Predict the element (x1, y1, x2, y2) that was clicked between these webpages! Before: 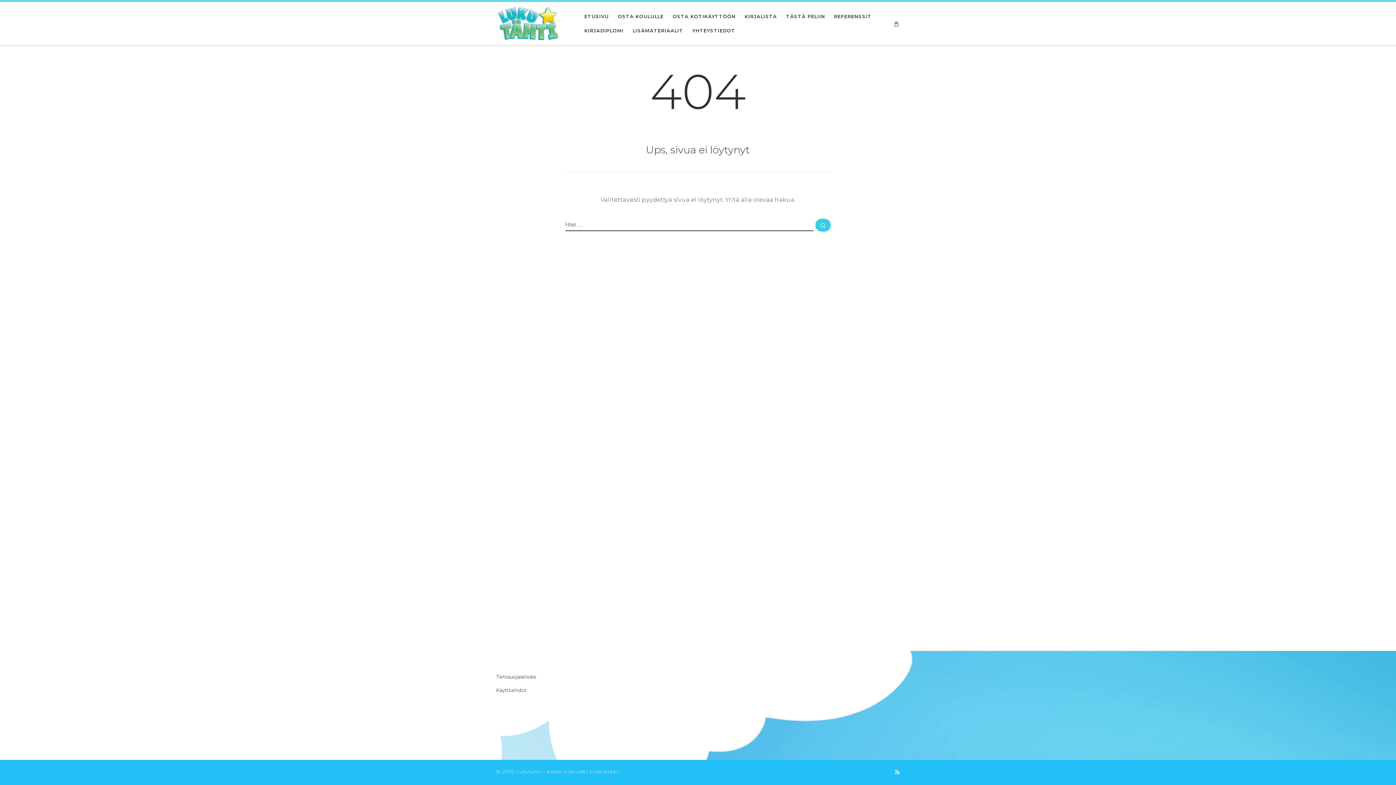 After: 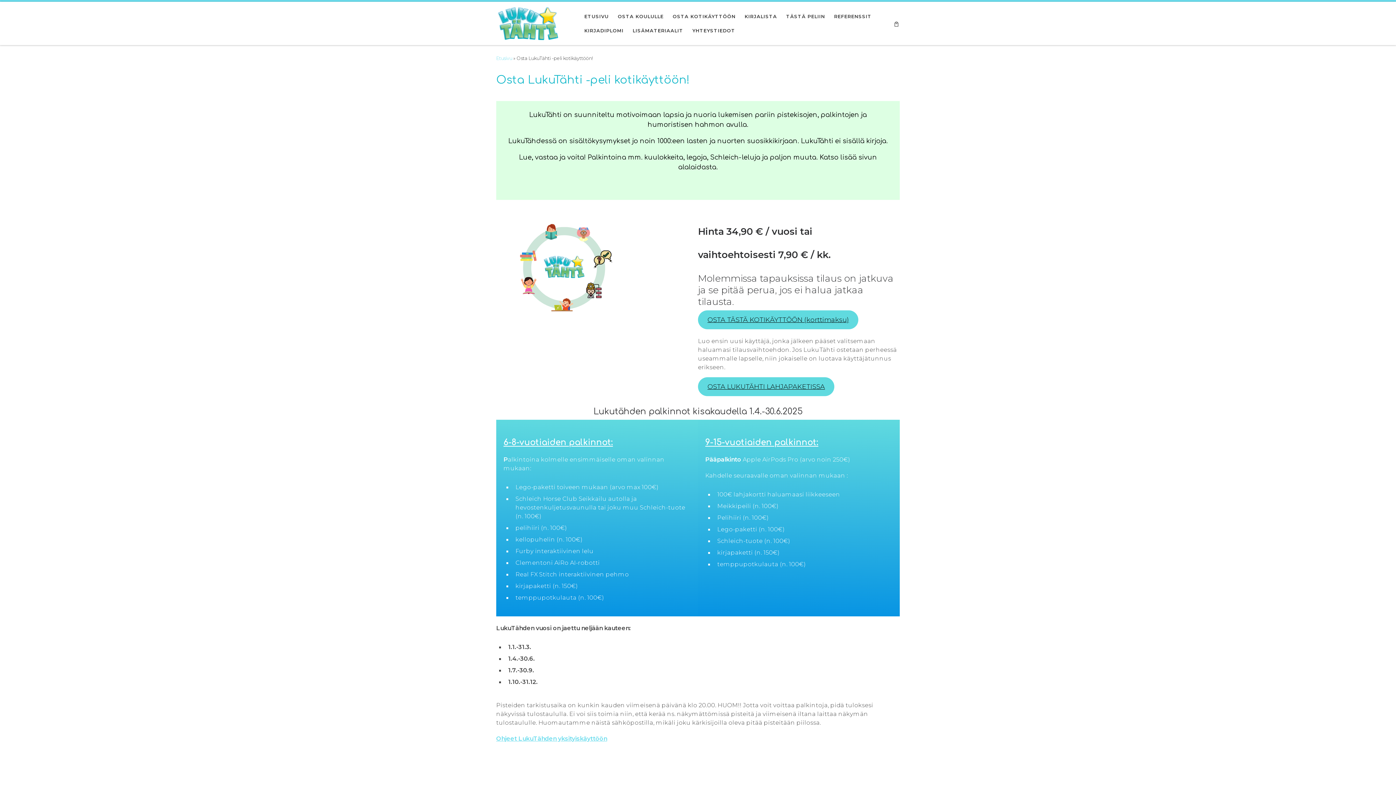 Action: bbox: (670, 9, 738, 23) label: OSTA KOTIKÄYTTÖÖN